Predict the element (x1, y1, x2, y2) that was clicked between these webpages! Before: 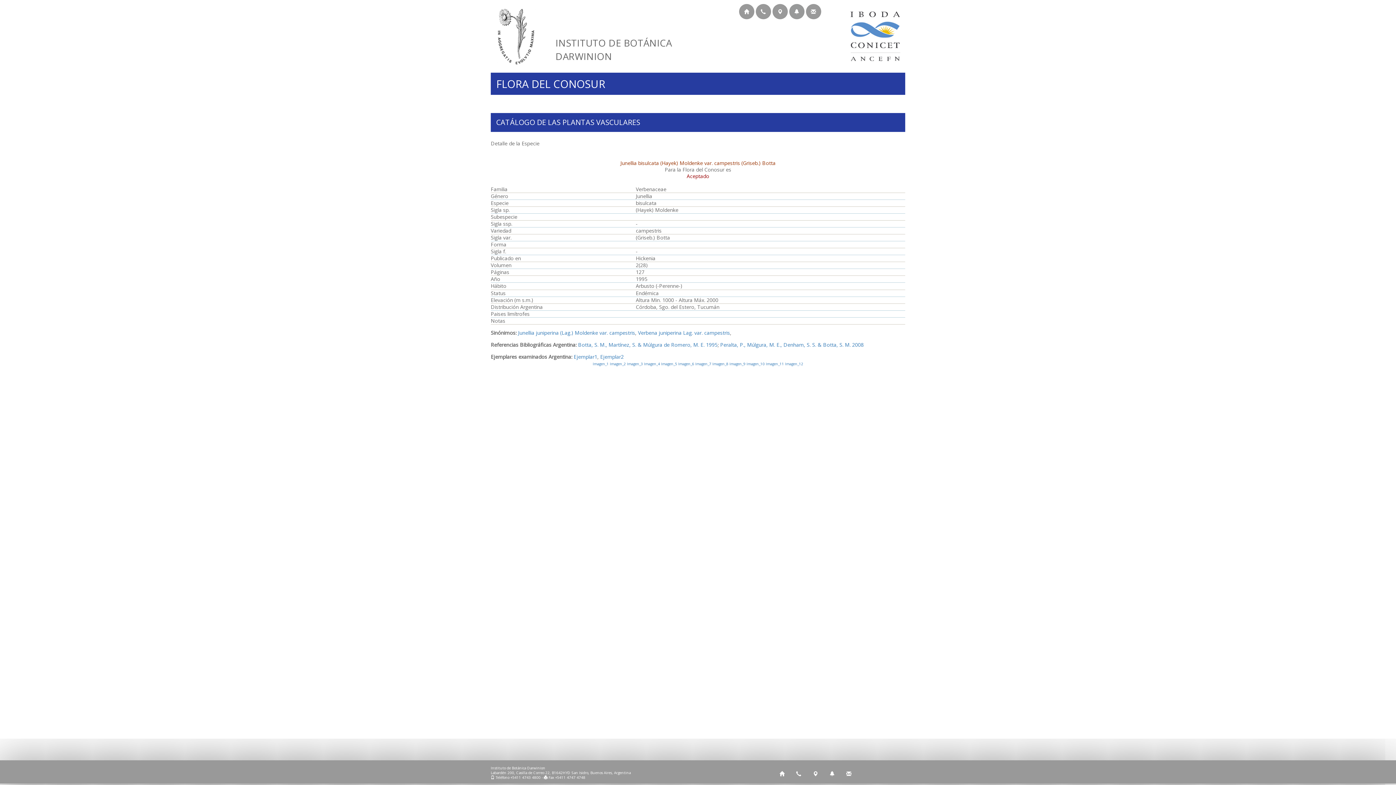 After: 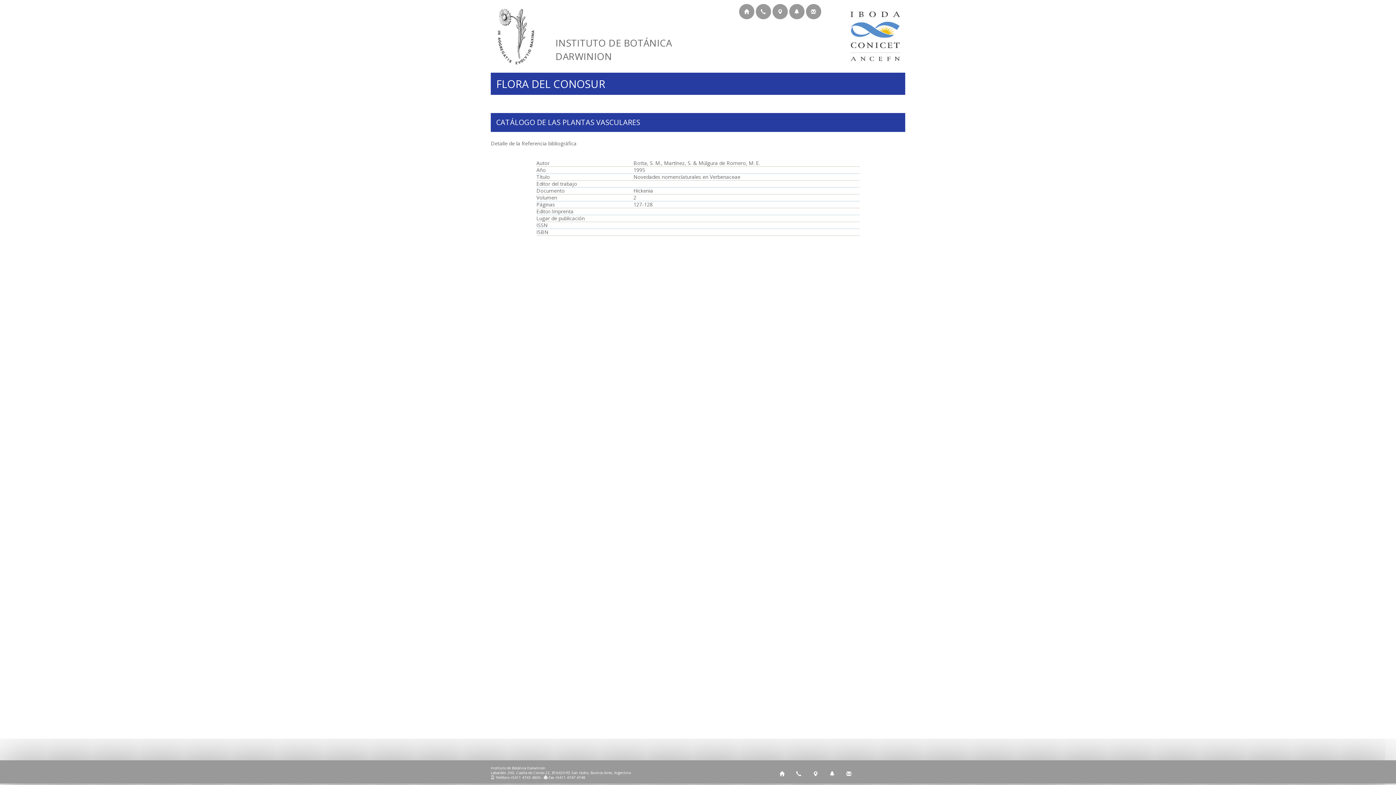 Action: label: Botta, S. M., Martínez, S. & Múlgura de Romero, M. E. 1995 bbox: (578, 341, 717, 348)